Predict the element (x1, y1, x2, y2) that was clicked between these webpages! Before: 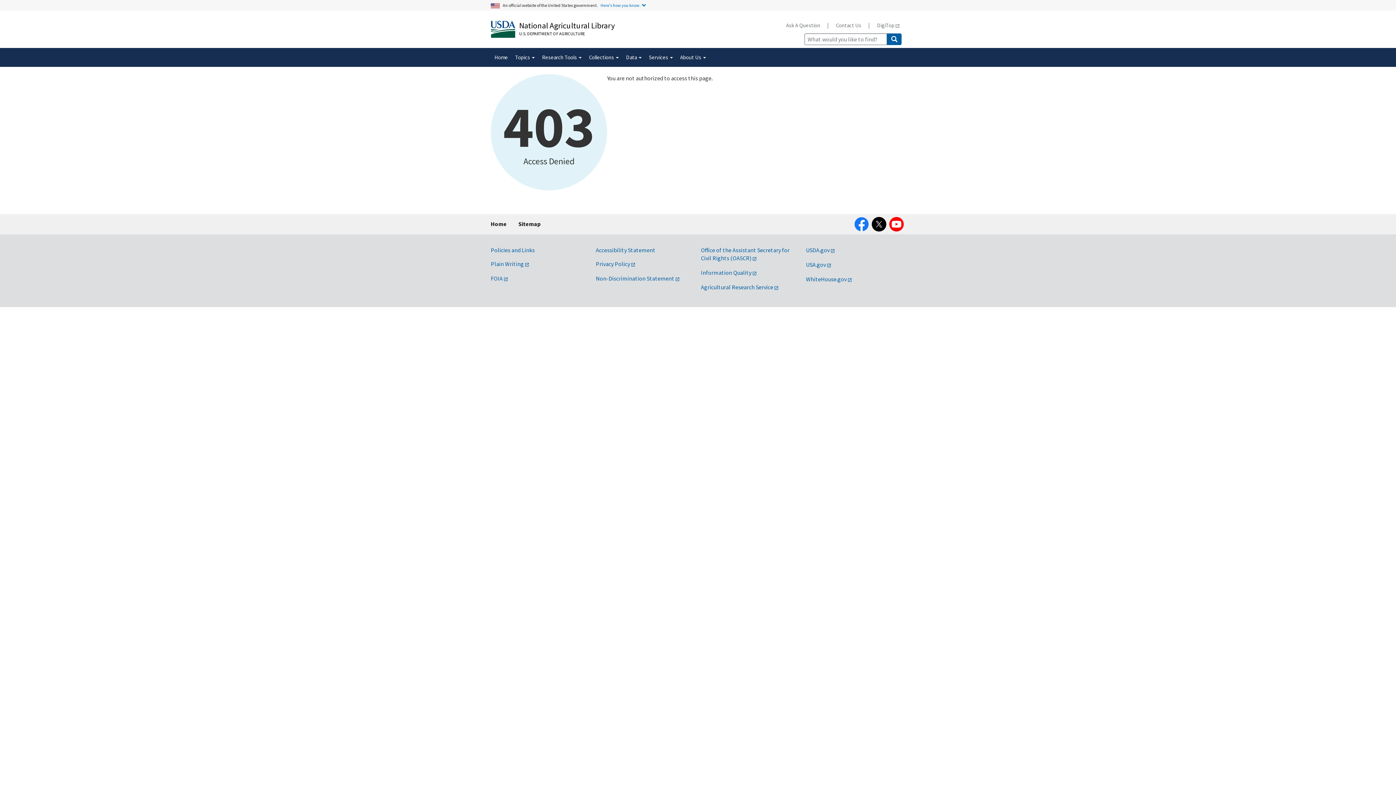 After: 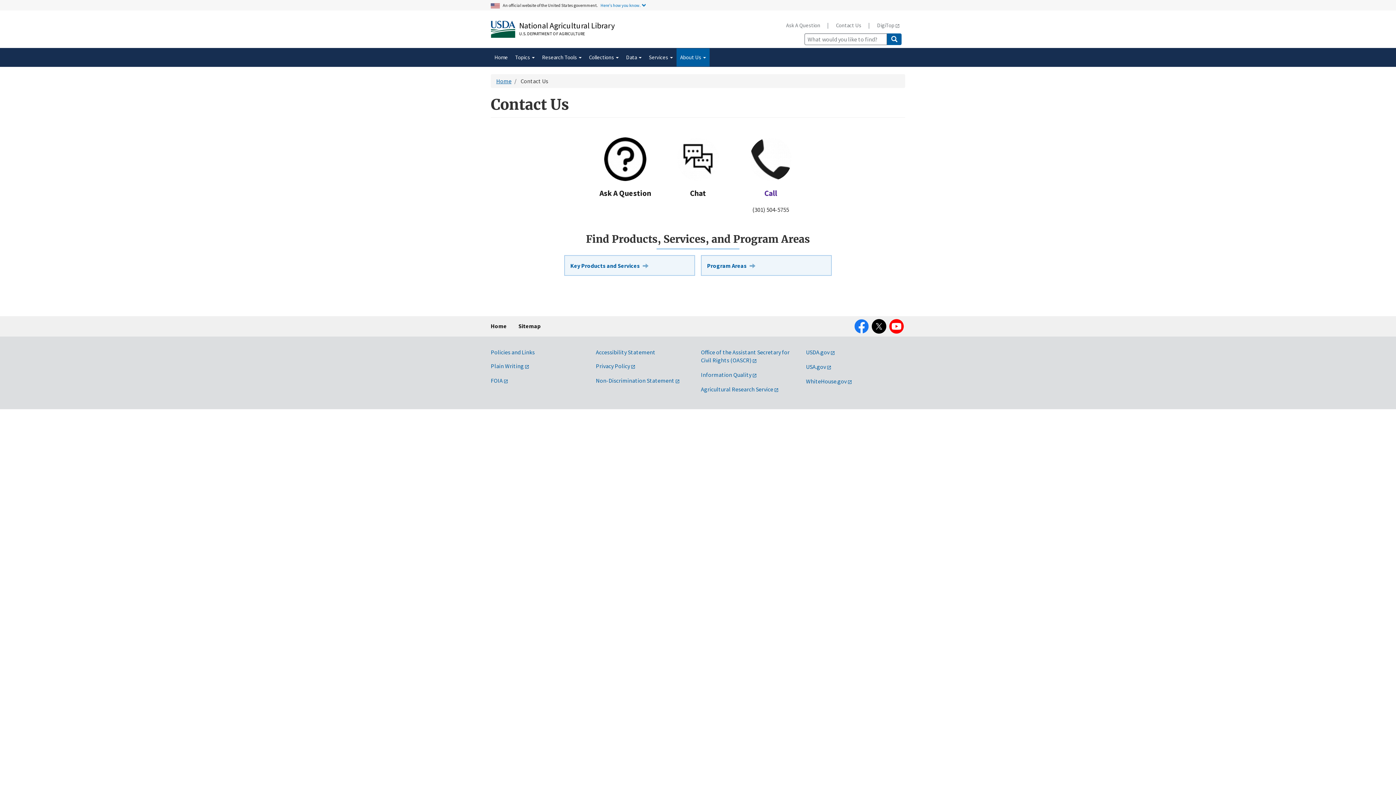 Action: label: Contact Us bbox: (830, 17, 867, 32)